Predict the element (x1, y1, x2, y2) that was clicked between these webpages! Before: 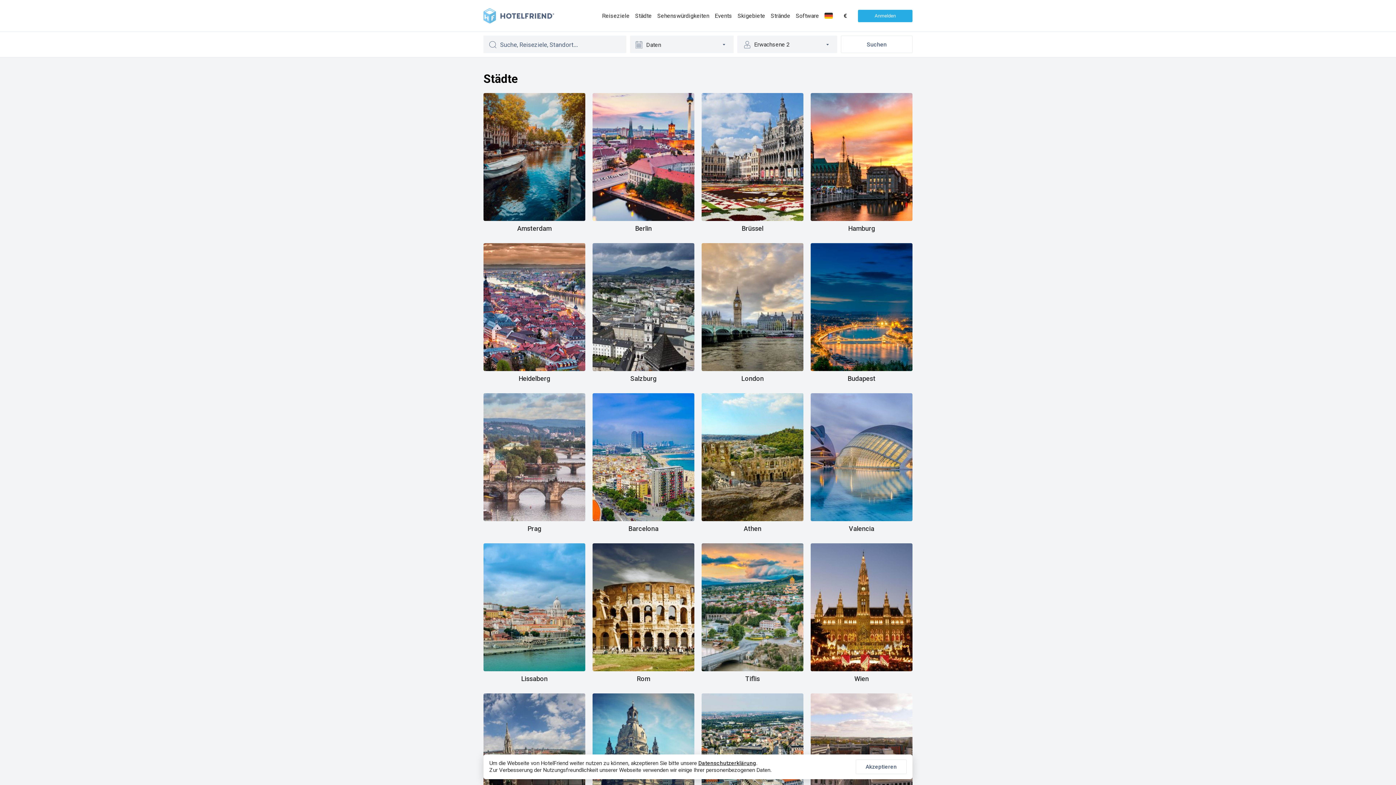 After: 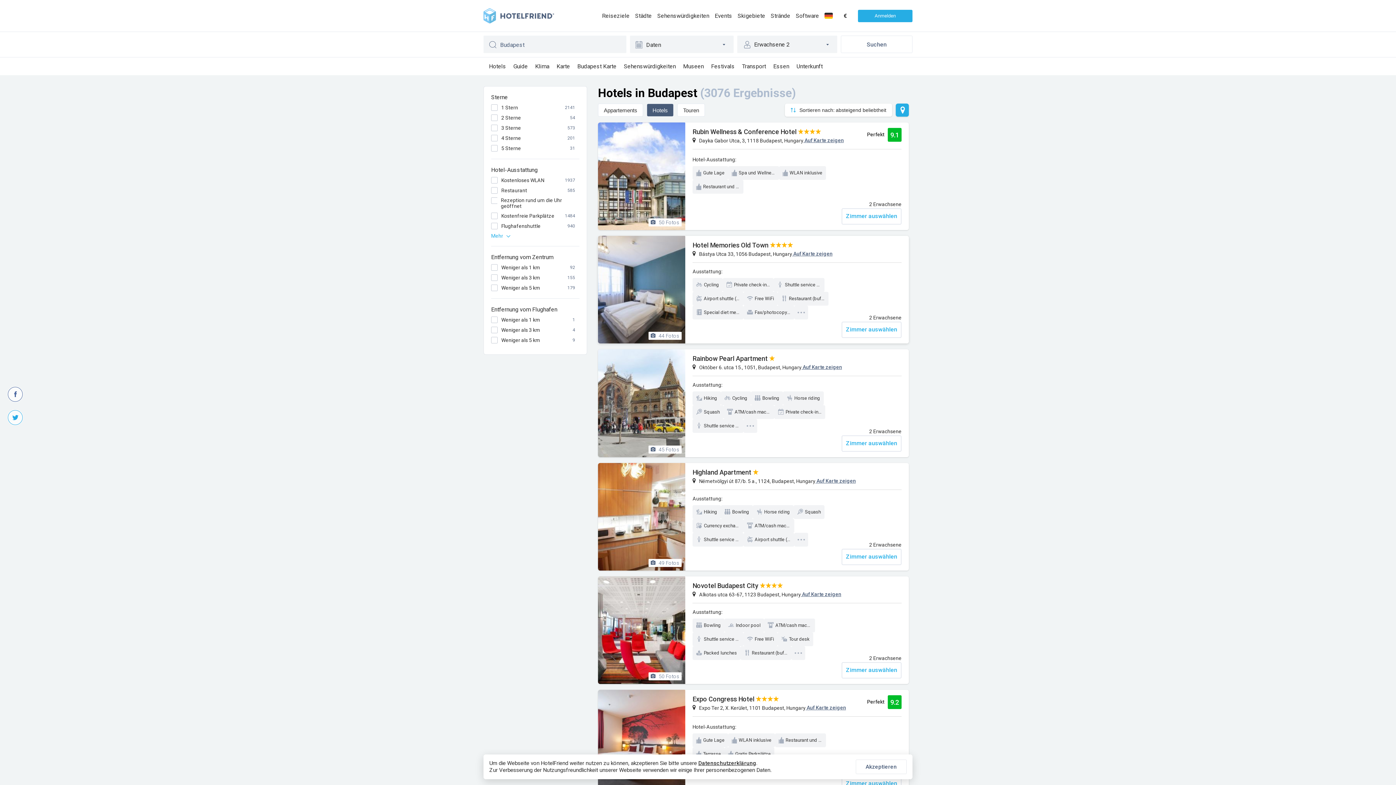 Action: bbox: (810, 115, 912, 126) label: Budapest